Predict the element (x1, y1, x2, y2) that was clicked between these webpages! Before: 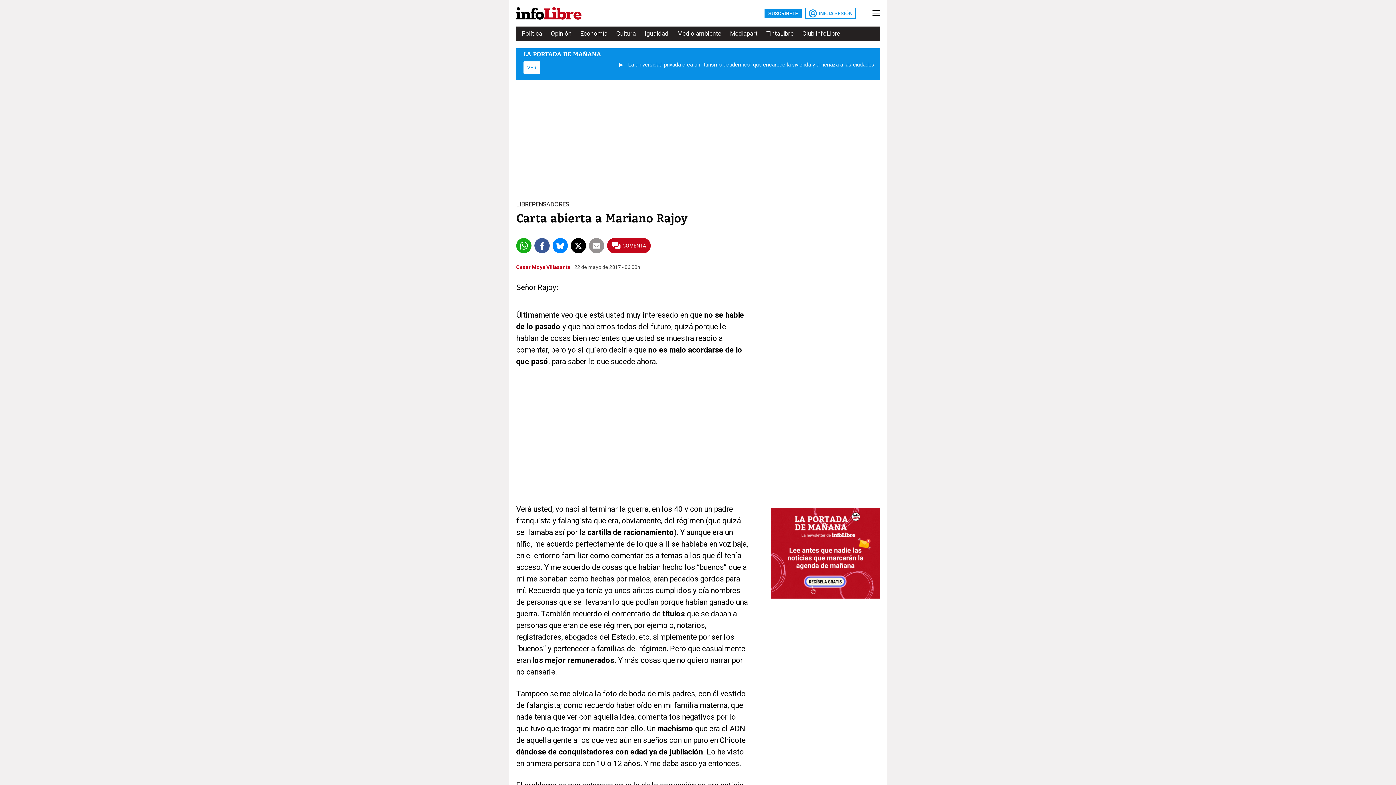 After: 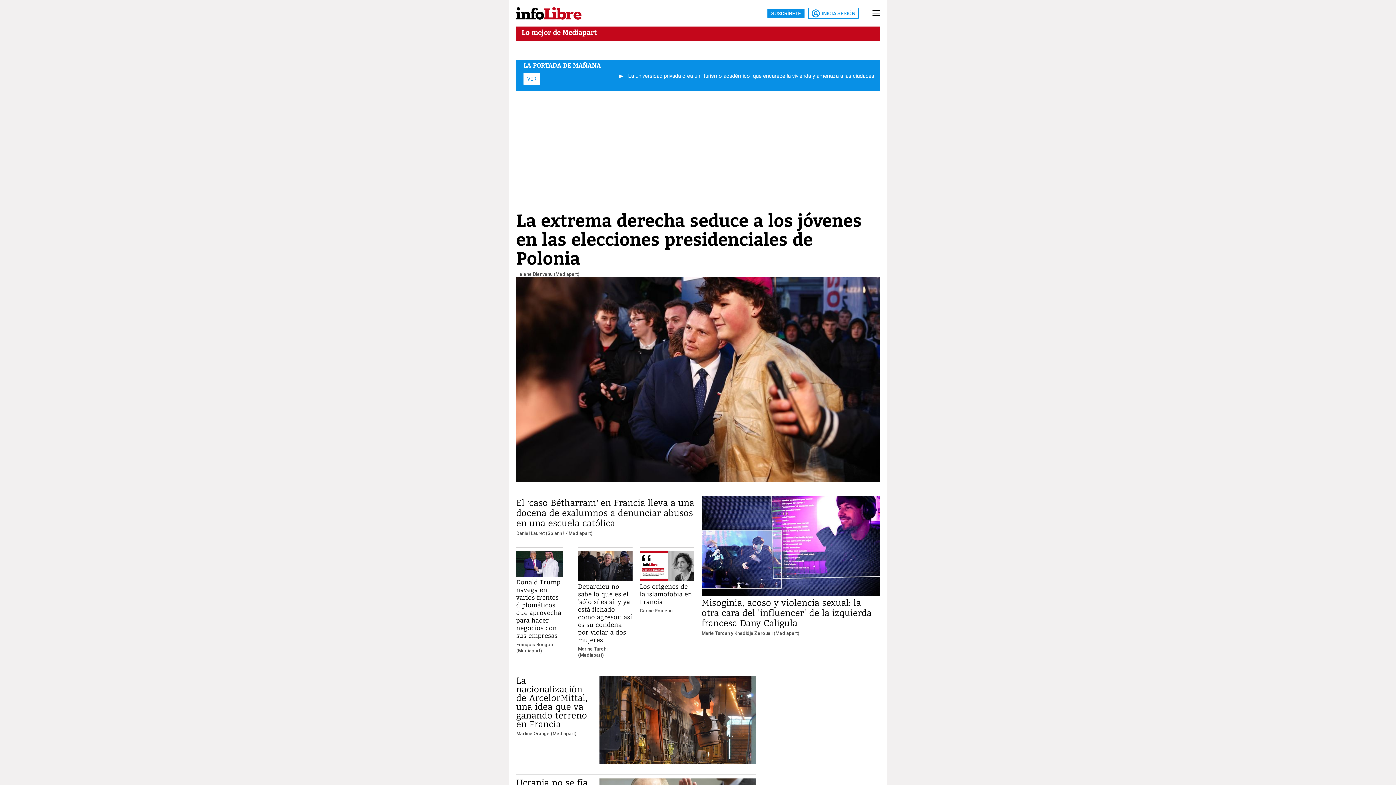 Action: label: Mediapart bbox: (730, 27, 757, 40)